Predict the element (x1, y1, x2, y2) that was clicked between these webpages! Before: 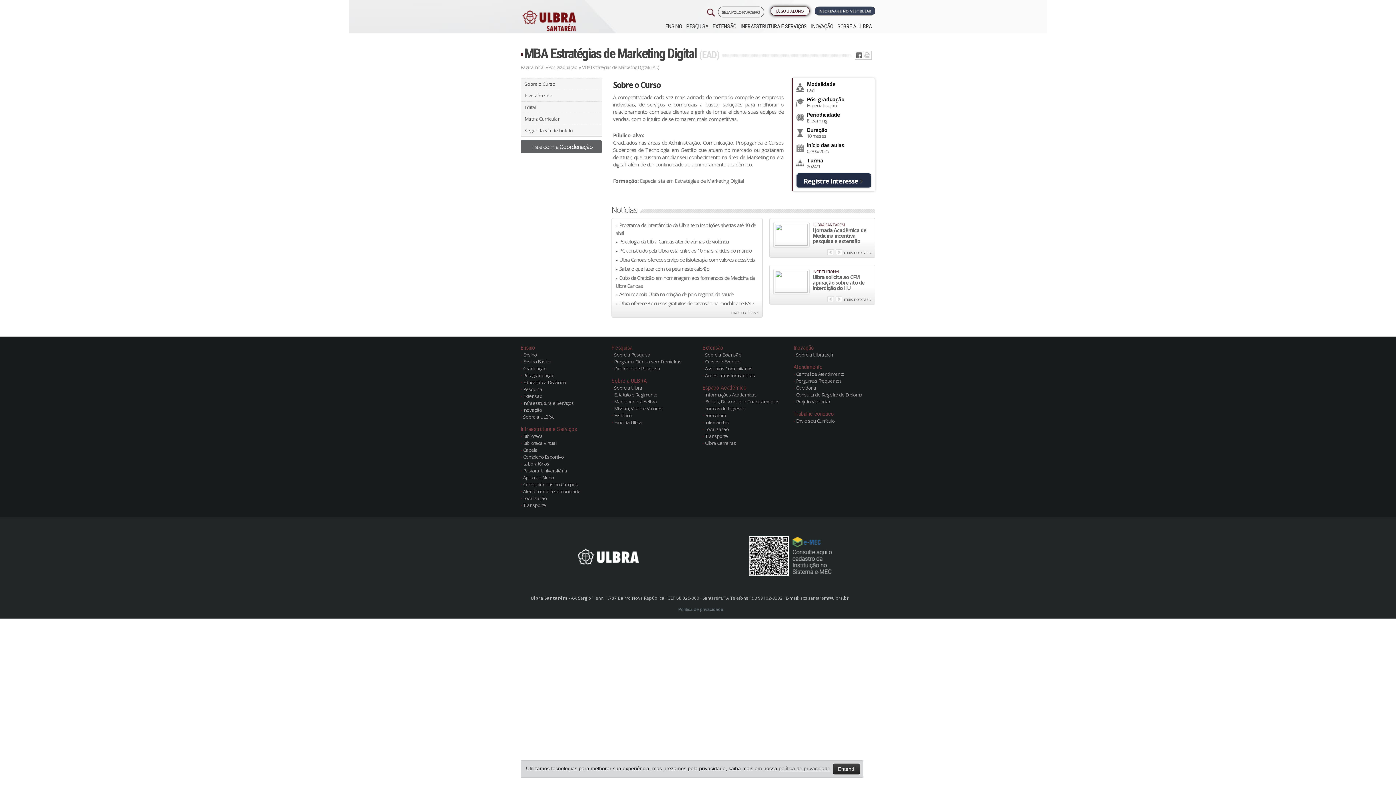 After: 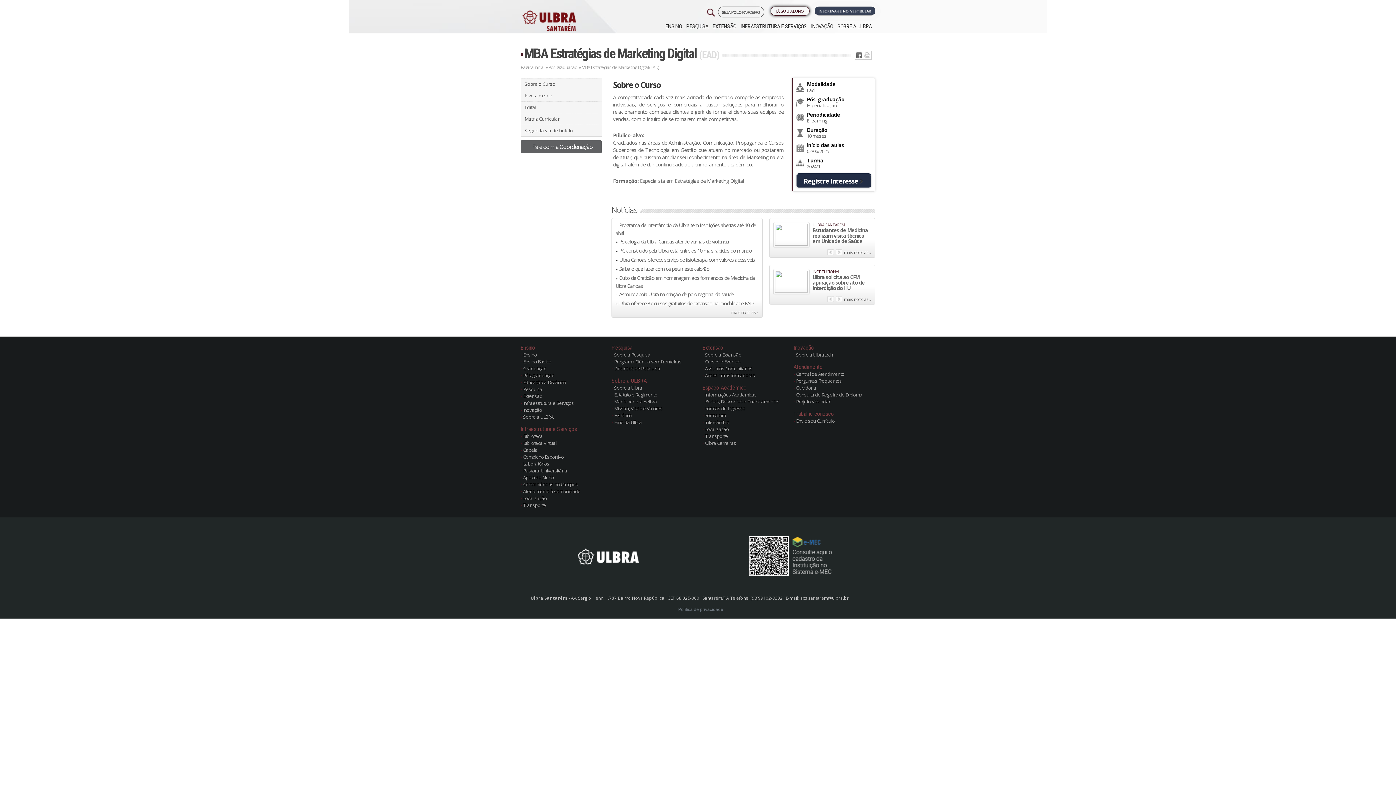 Action: label: Entendi bbox: (833, 764, 860, 774)